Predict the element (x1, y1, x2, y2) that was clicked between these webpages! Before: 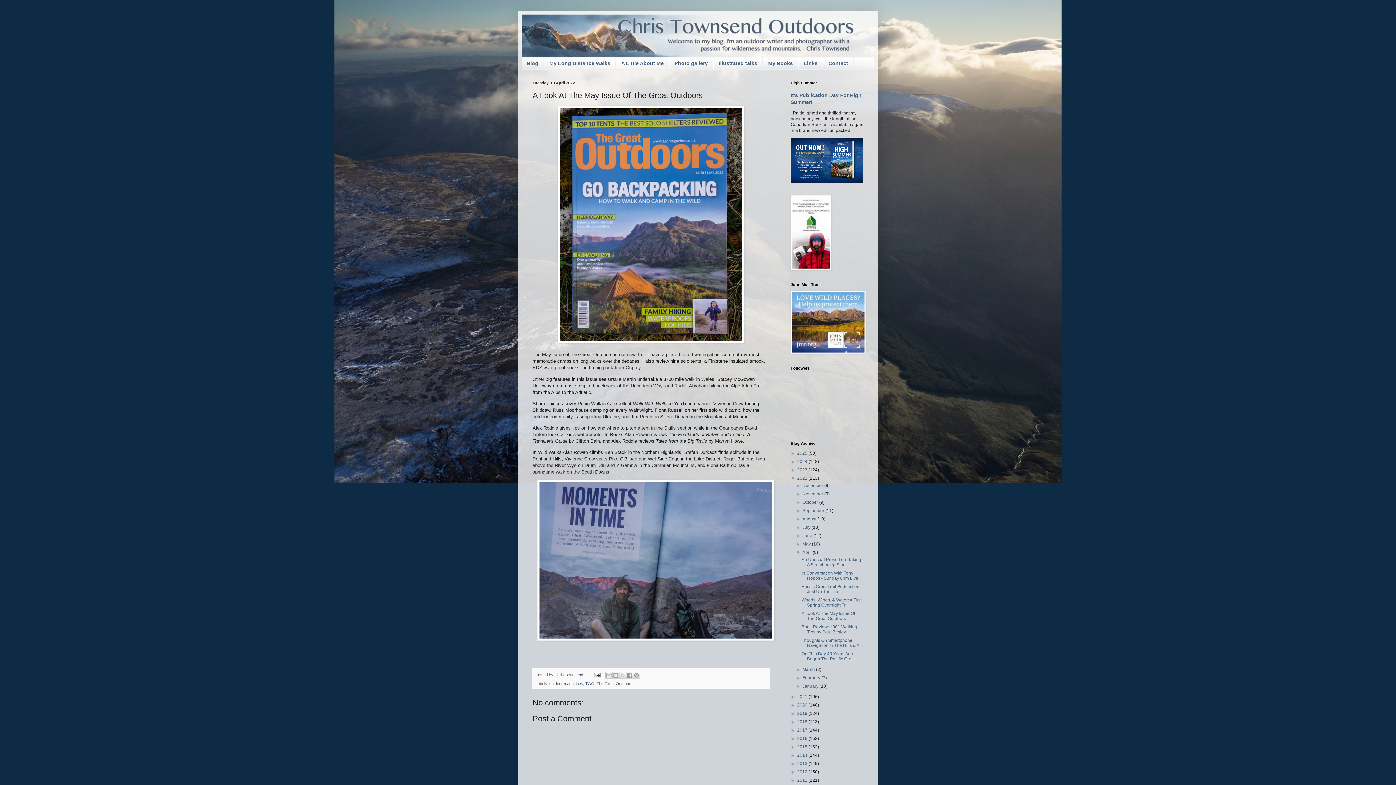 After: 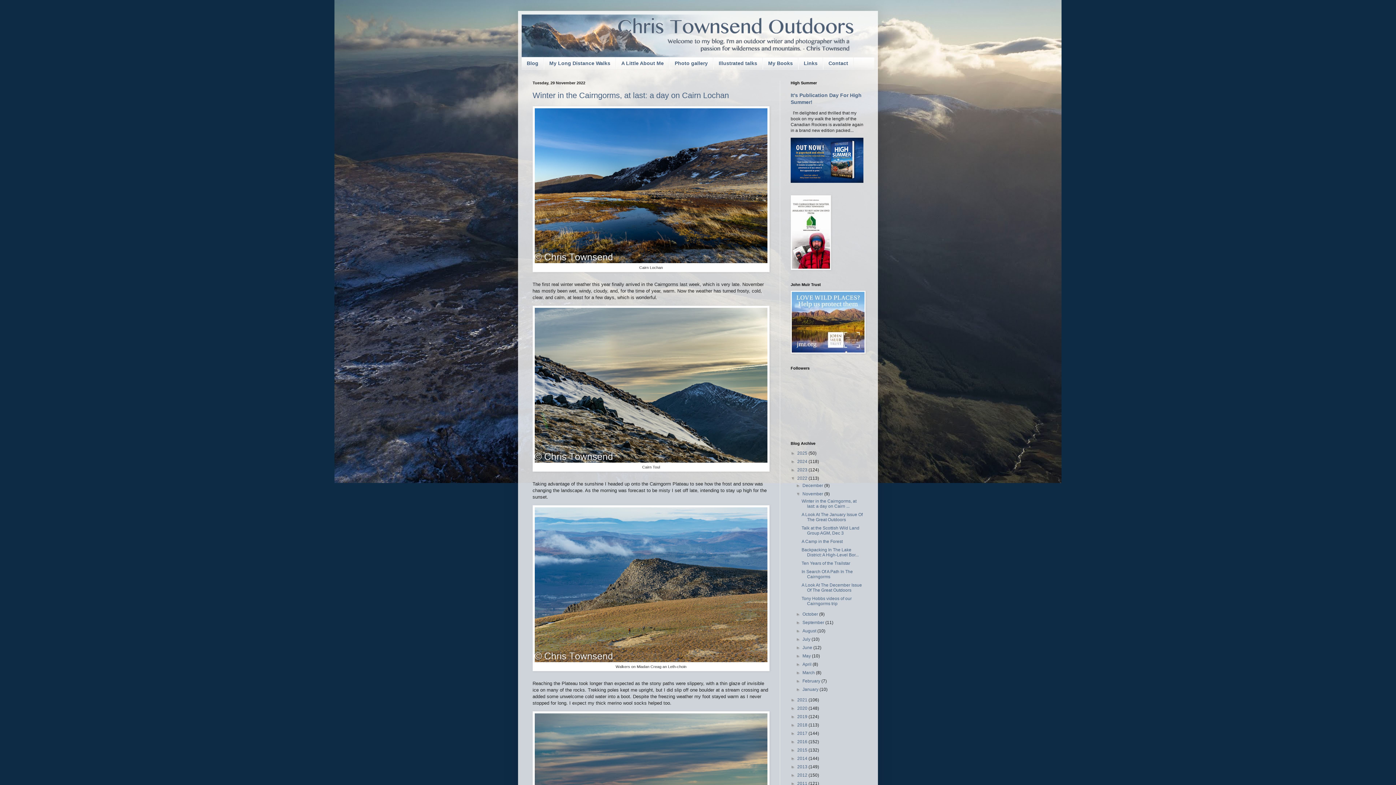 Action: label: November  bbox: (802, 491, 824, 496)